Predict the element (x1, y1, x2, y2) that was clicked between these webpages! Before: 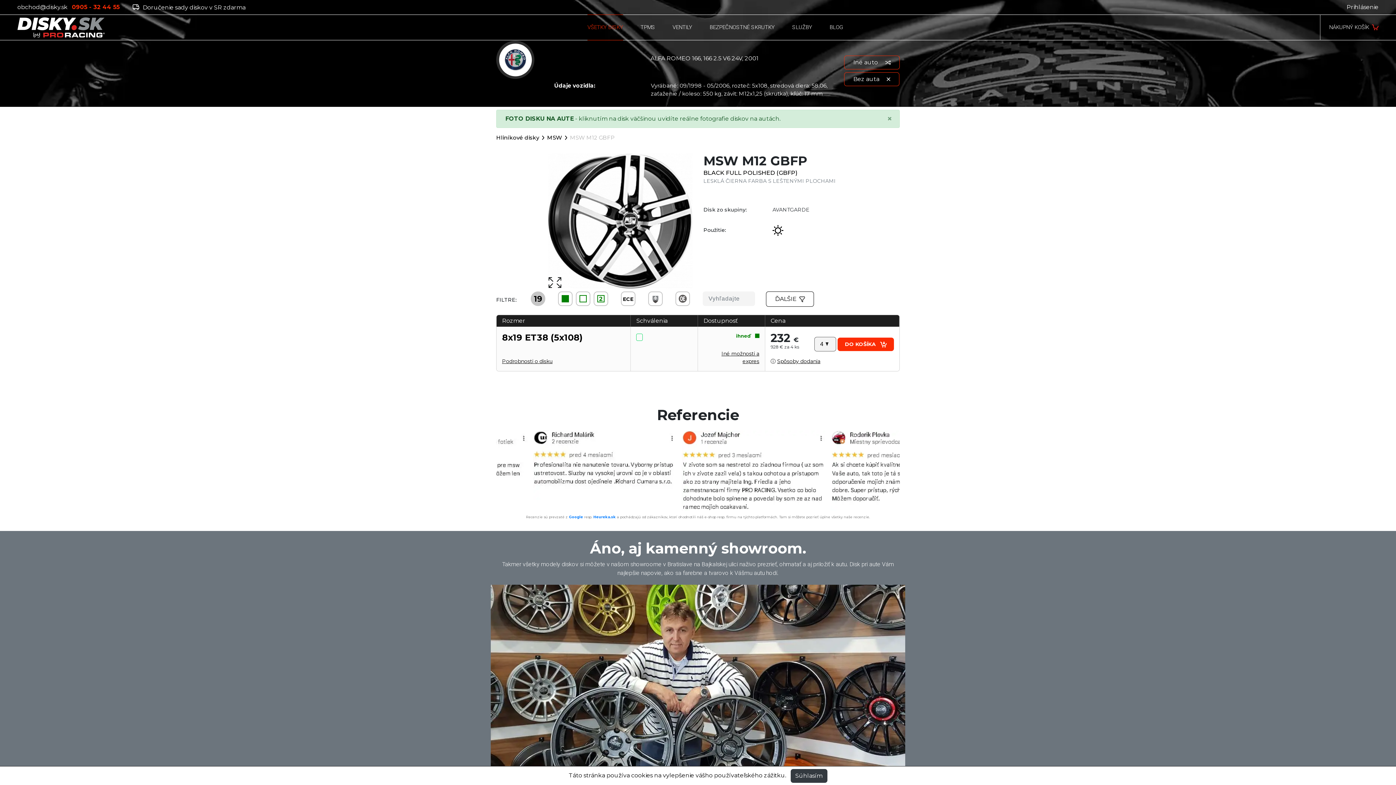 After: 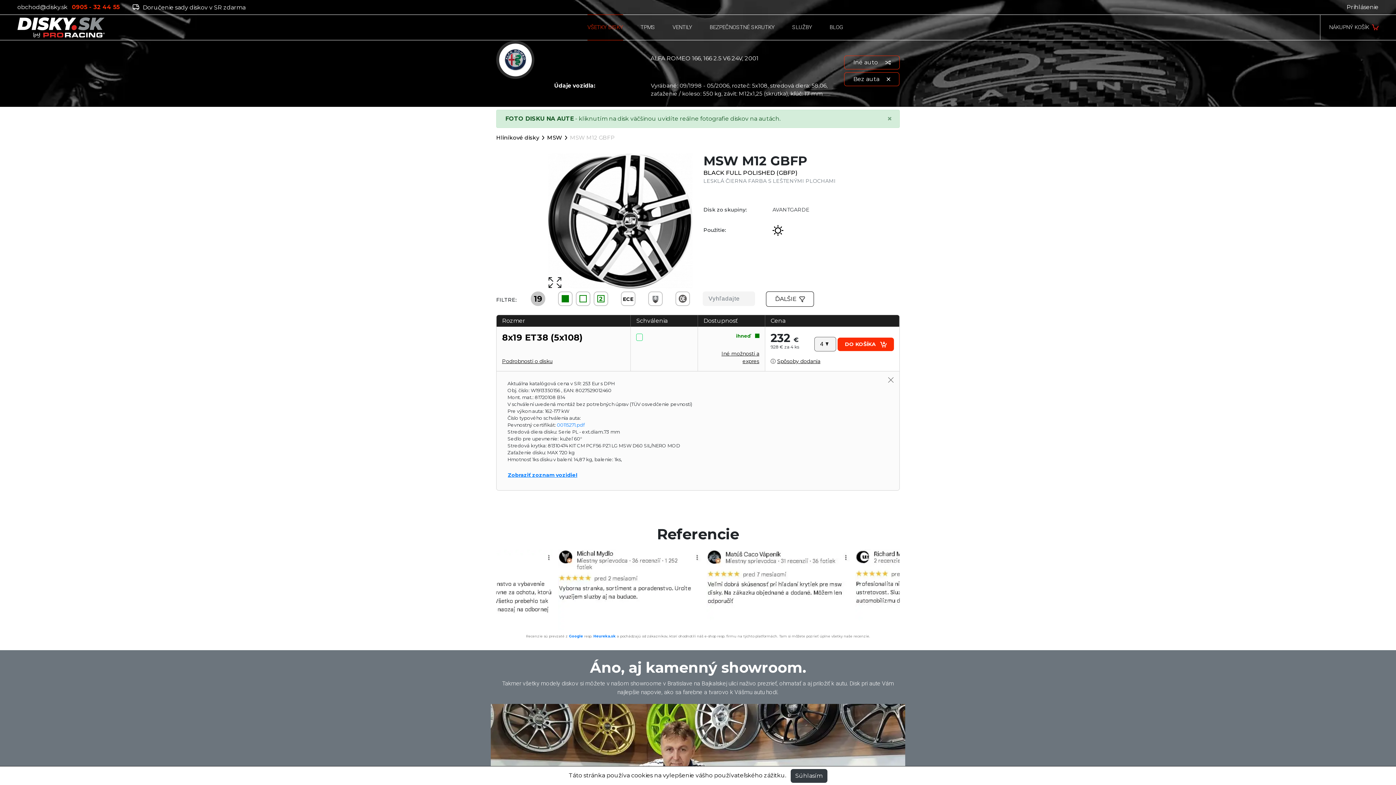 Action: label: Podrobnosti o disku bbox: (502, 358, 552, 364)